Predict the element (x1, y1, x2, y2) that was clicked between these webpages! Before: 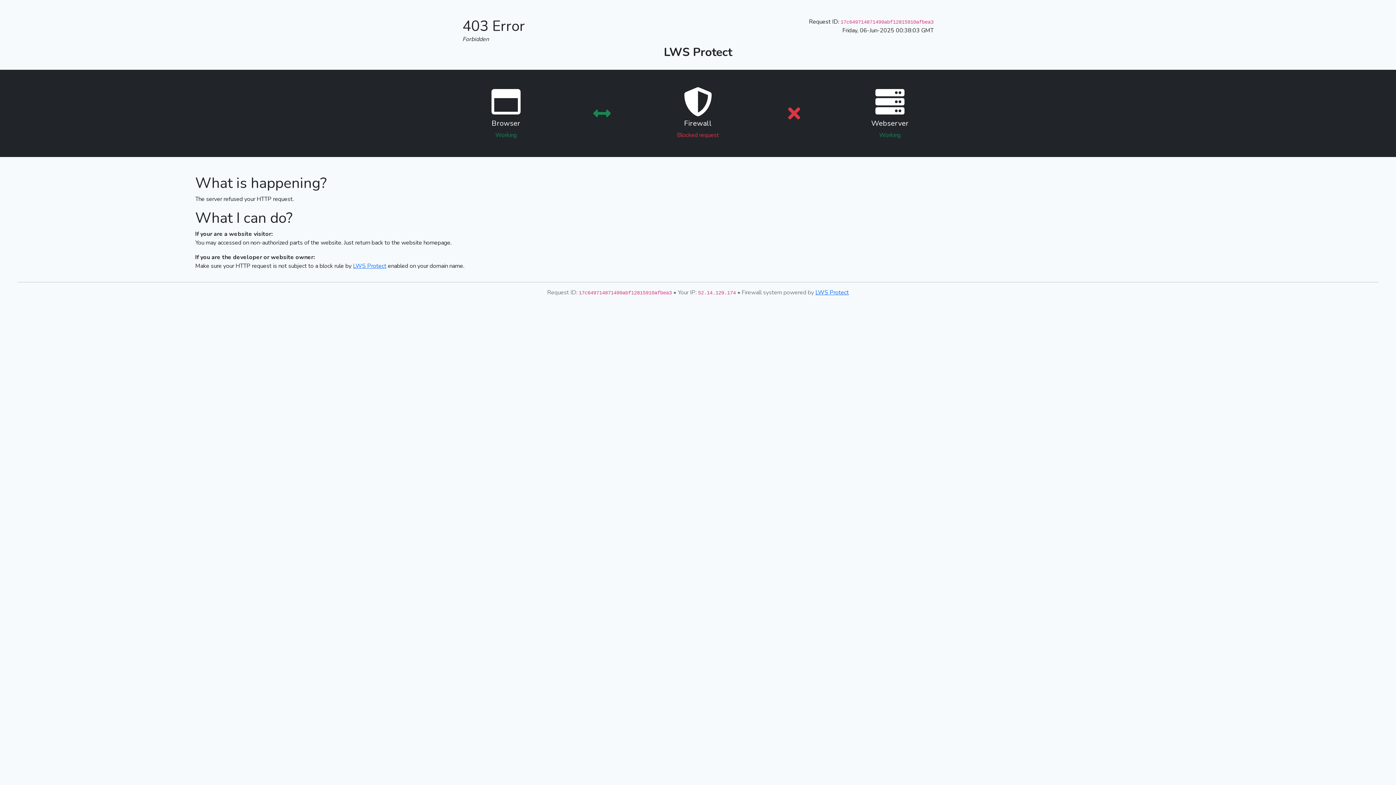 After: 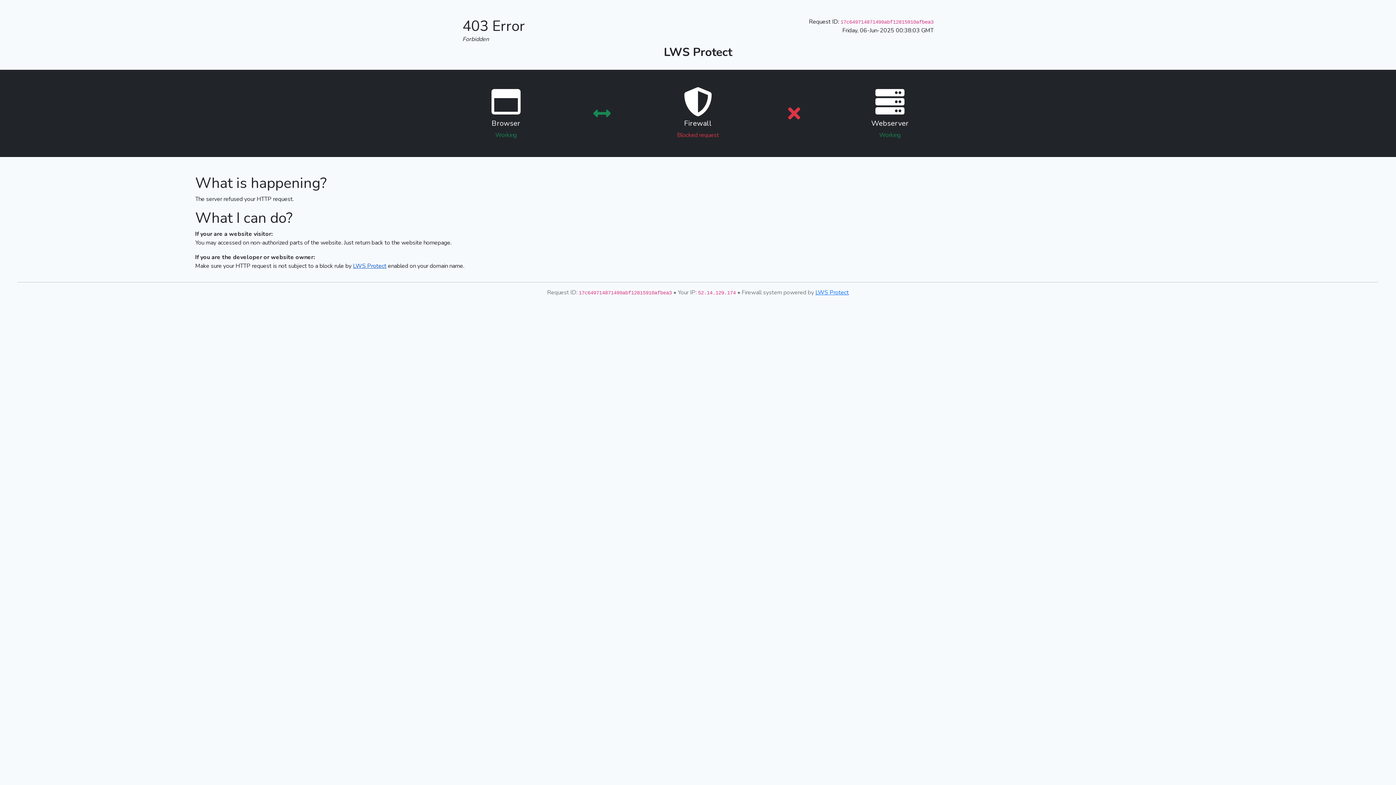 Action: bbox: (353, 262, 386, 270) label: LWS Protect